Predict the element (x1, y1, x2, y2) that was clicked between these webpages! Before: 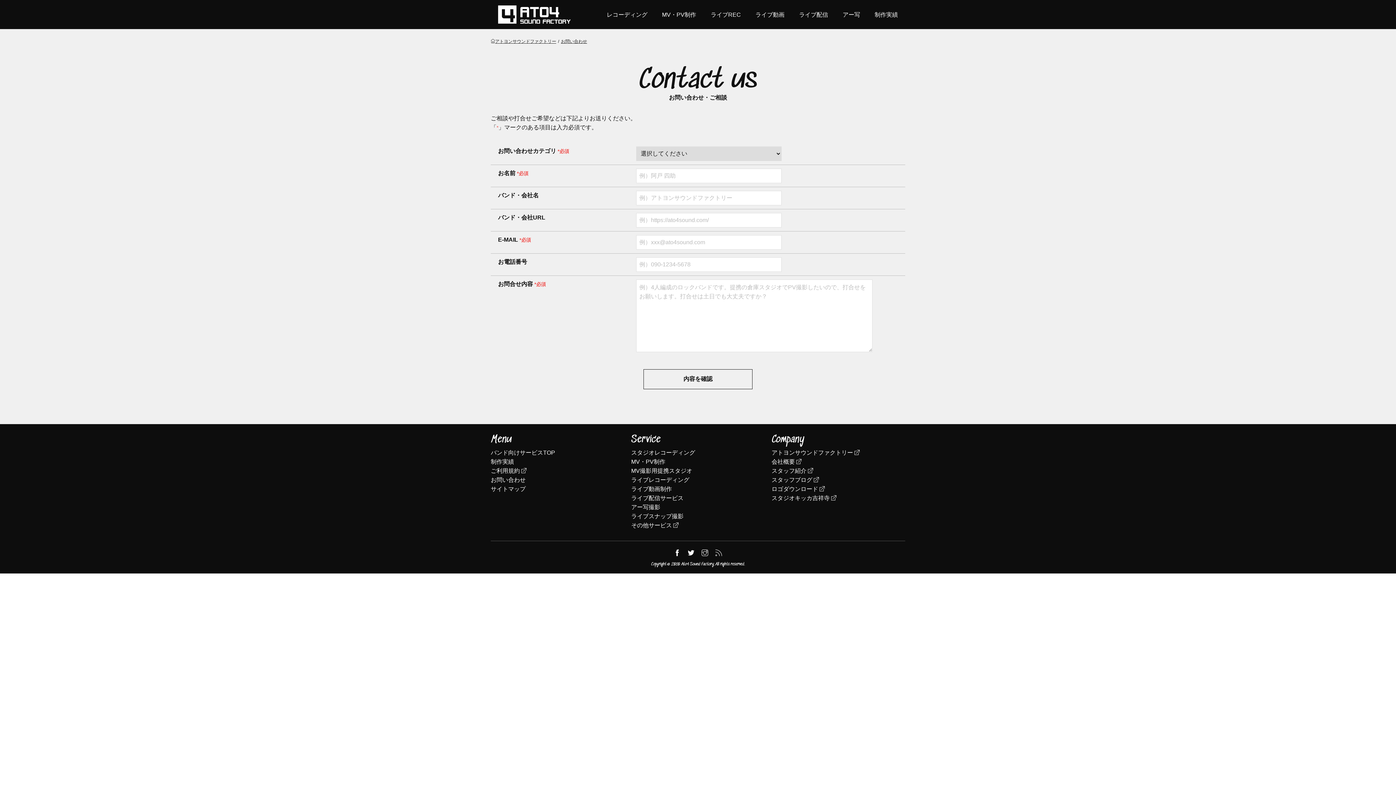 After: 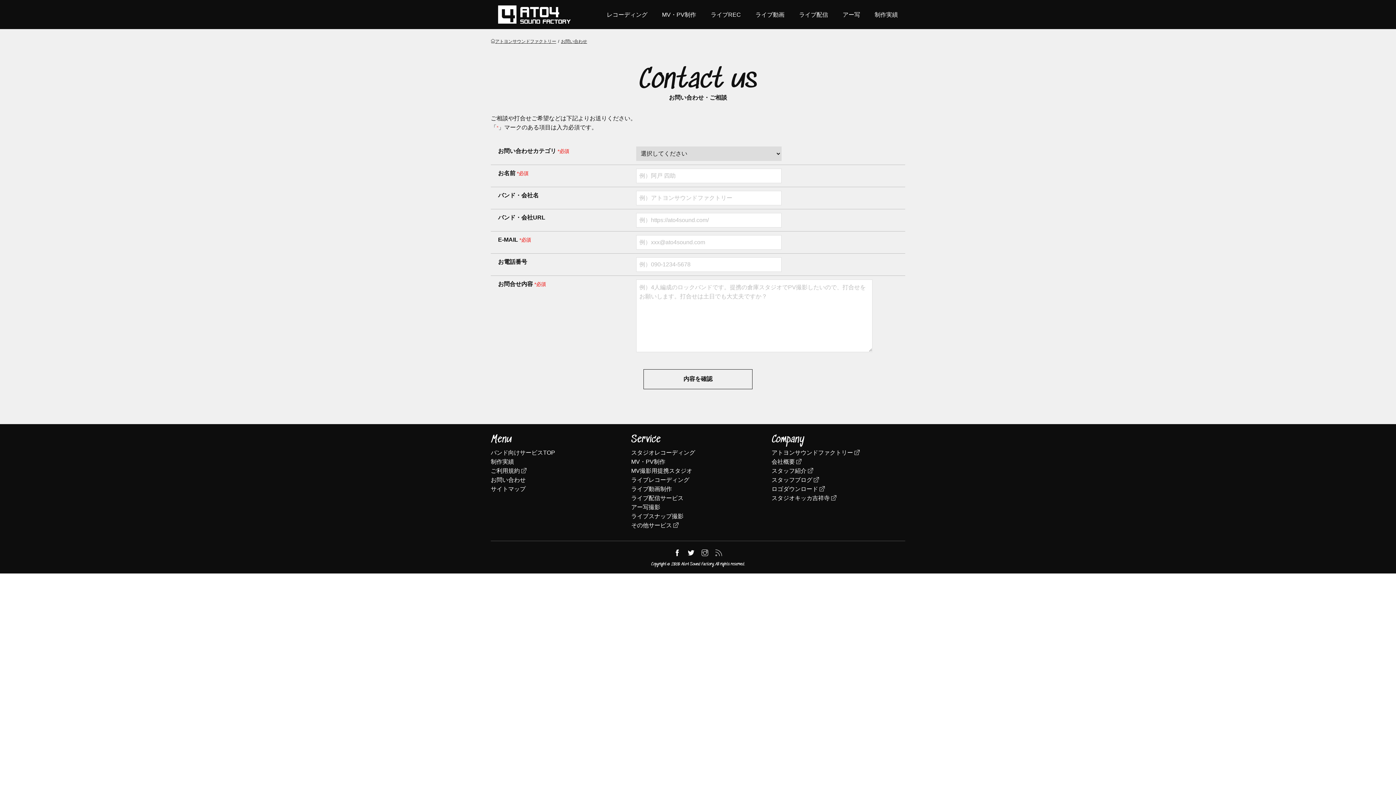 Action: label: お問い合わせ bbox: (490, 477, 525, 483)